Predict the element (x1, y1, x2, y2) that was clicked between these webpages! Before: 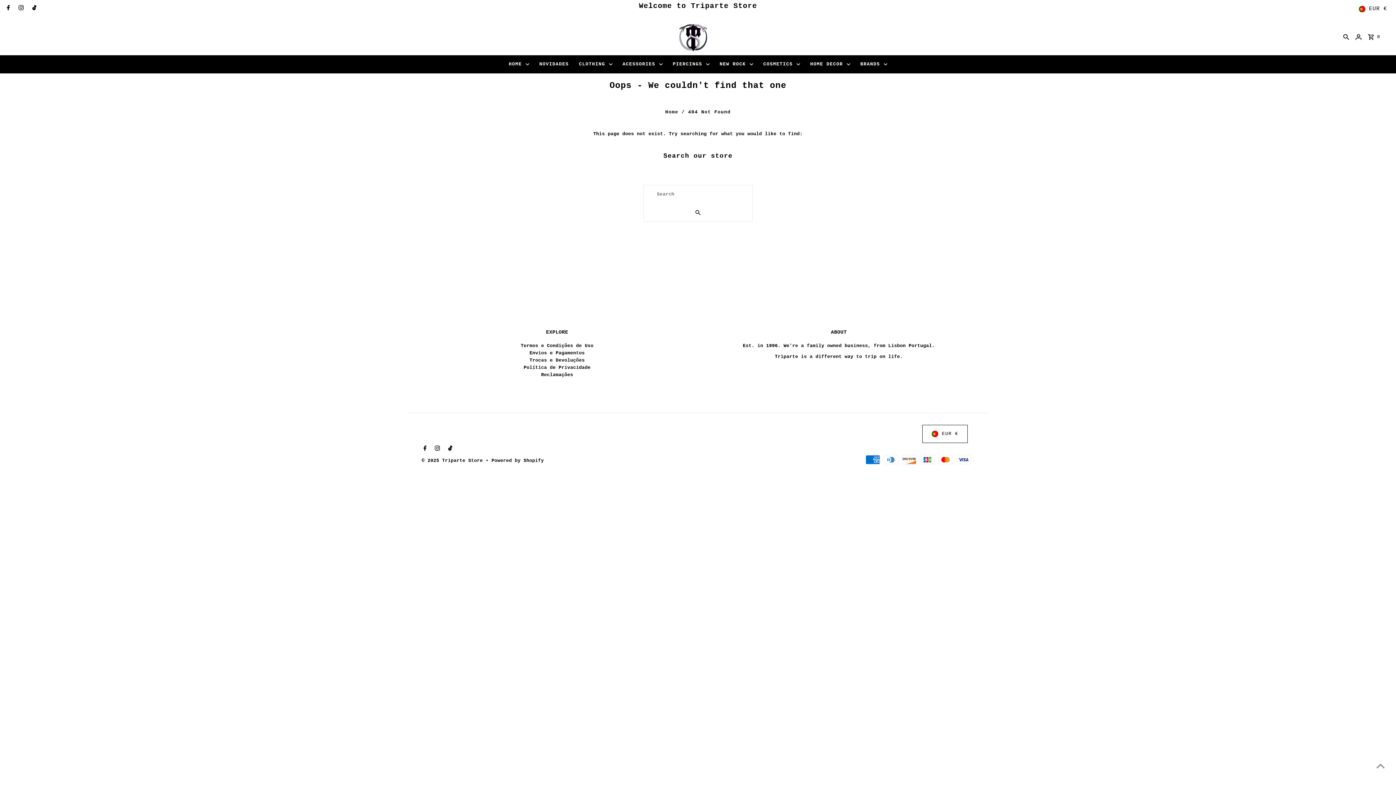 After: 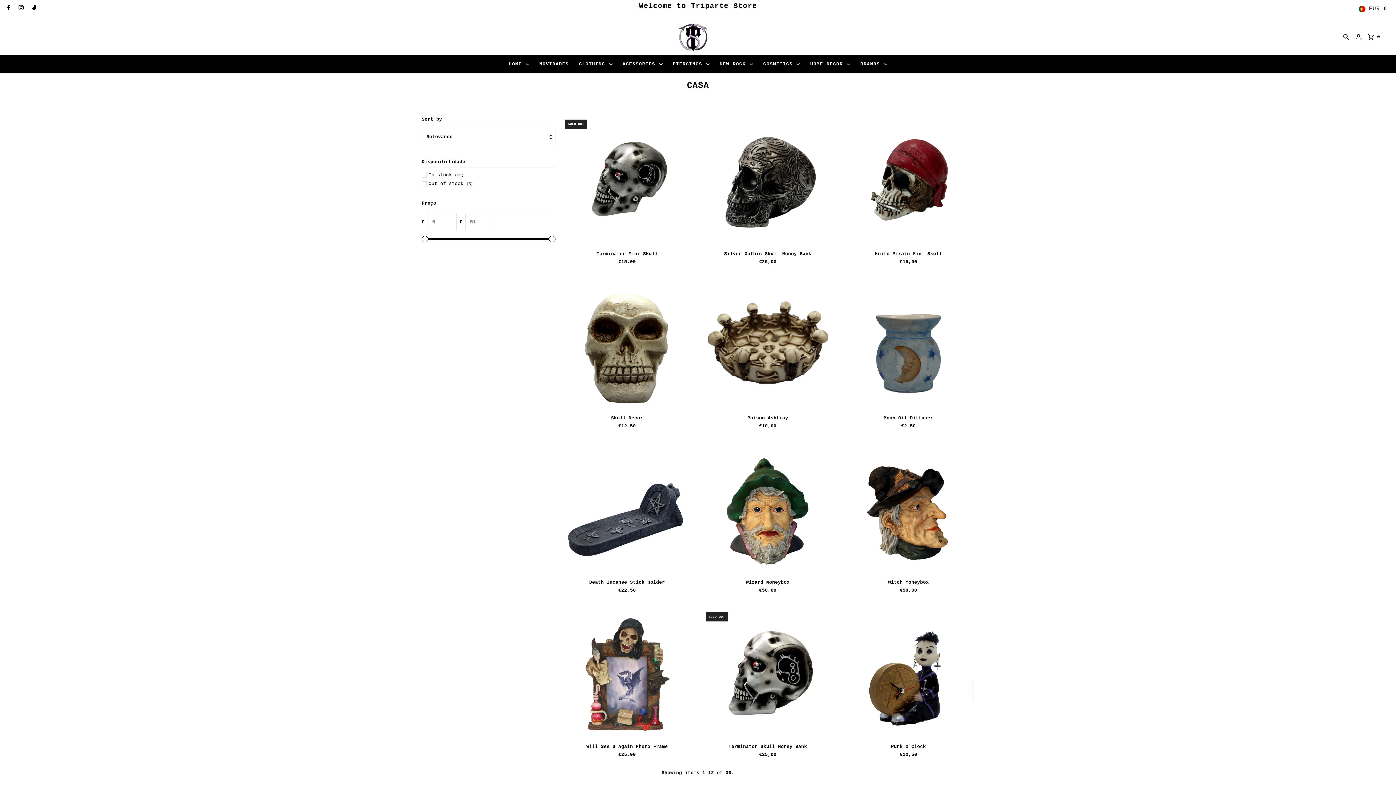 Action: bbox: (806, 55, 854, 73) label: HOME DECOR